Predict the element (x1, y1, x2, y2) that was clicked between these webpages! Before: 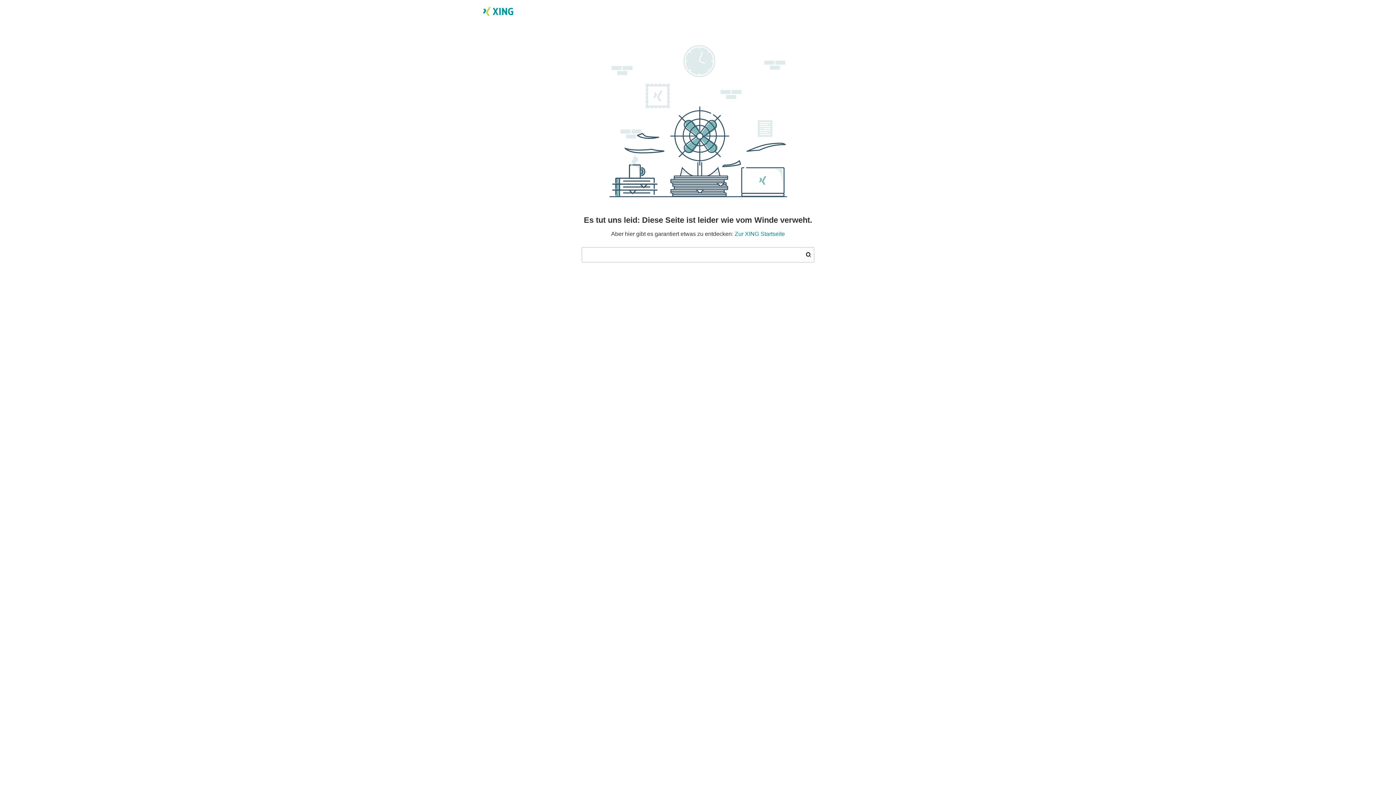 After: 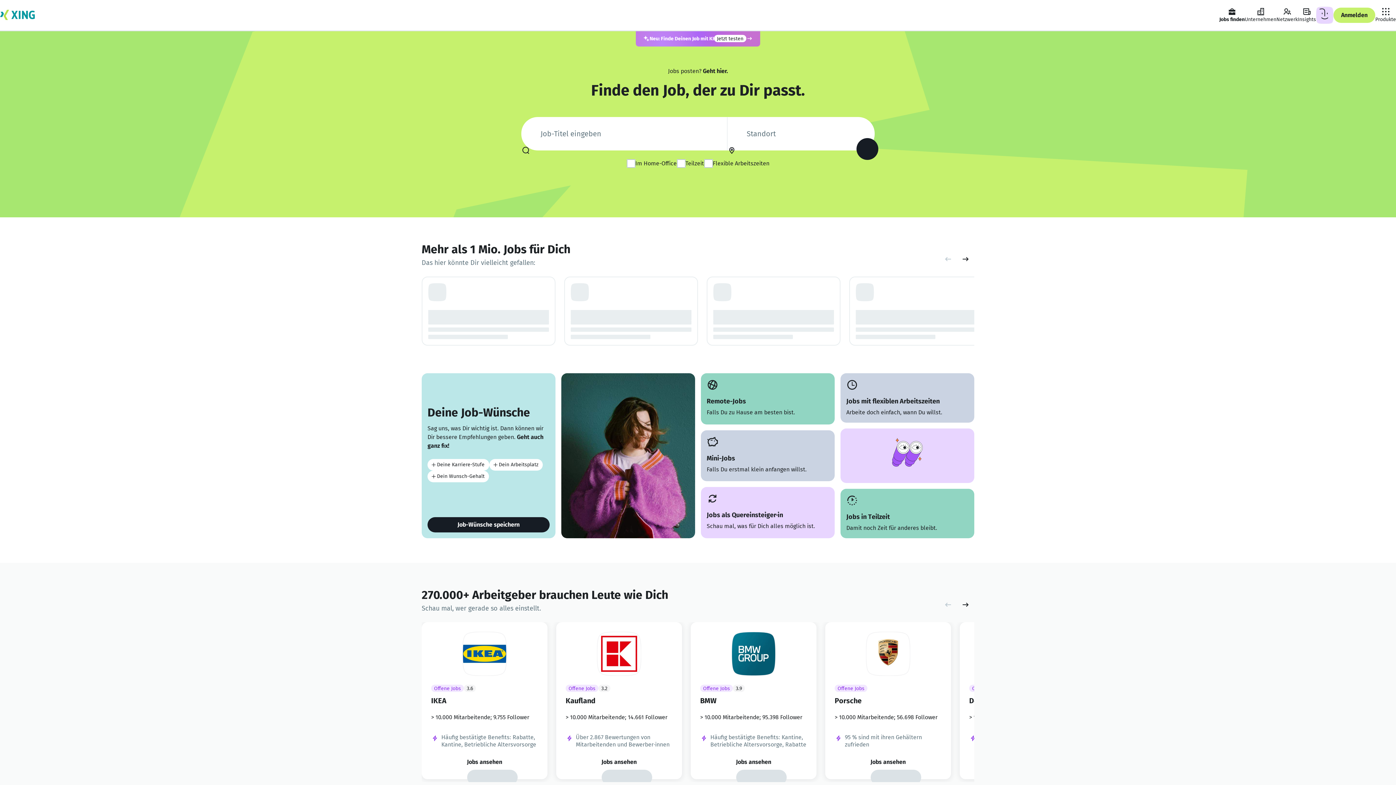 Action: label: Zur XING Startseite bbox: (734, 230, 785, 237)